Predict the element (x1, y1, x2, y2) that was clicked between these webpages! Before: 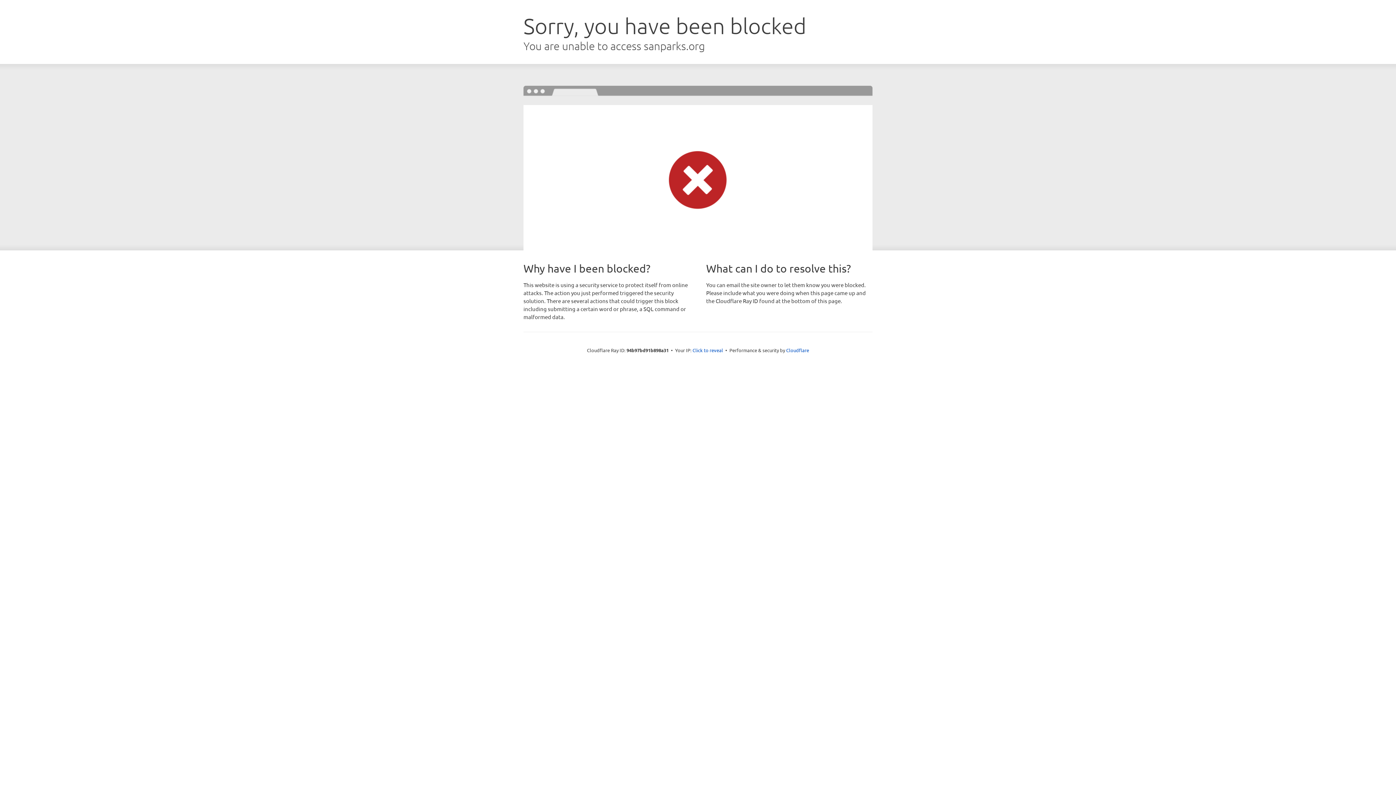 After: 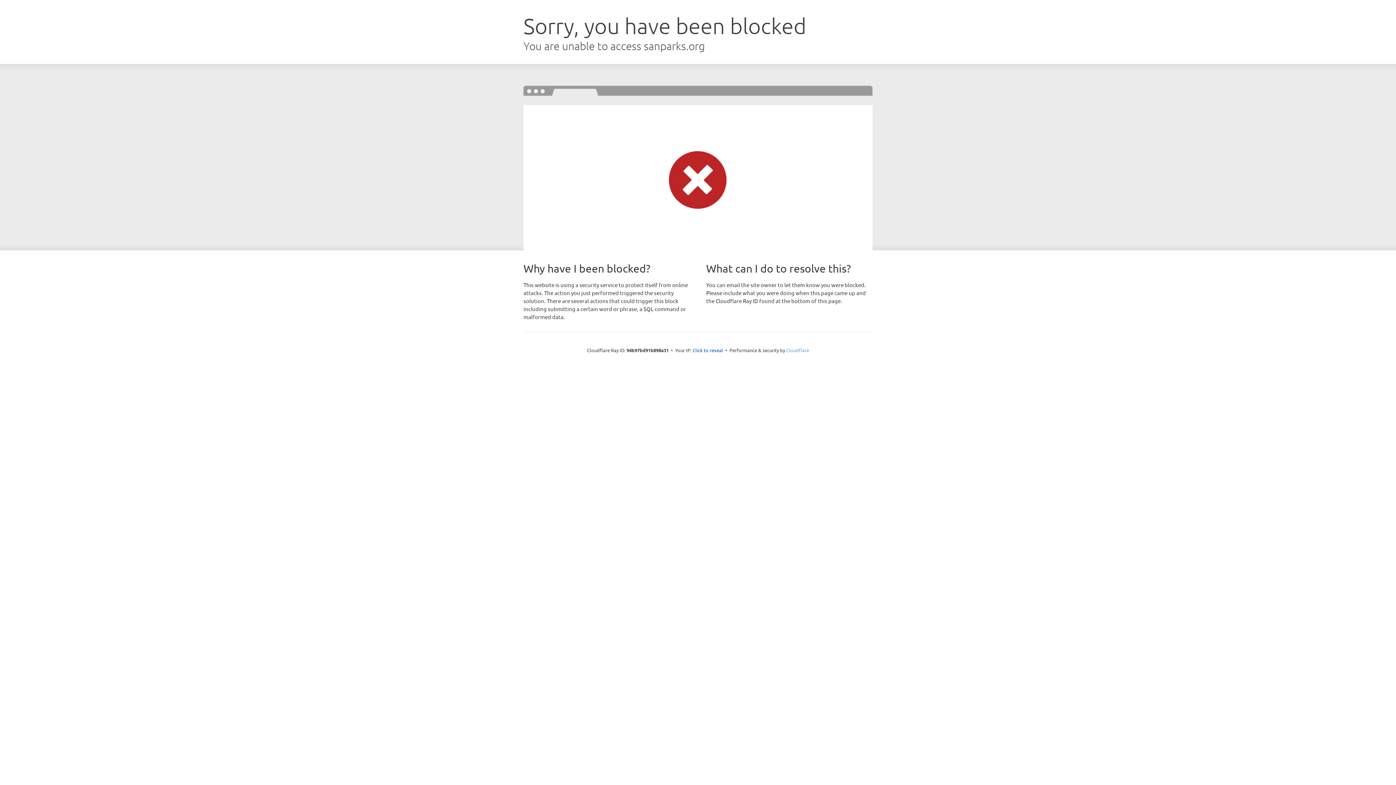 Action: label: Cloudflare bbox: (786, 347, 809, 353)